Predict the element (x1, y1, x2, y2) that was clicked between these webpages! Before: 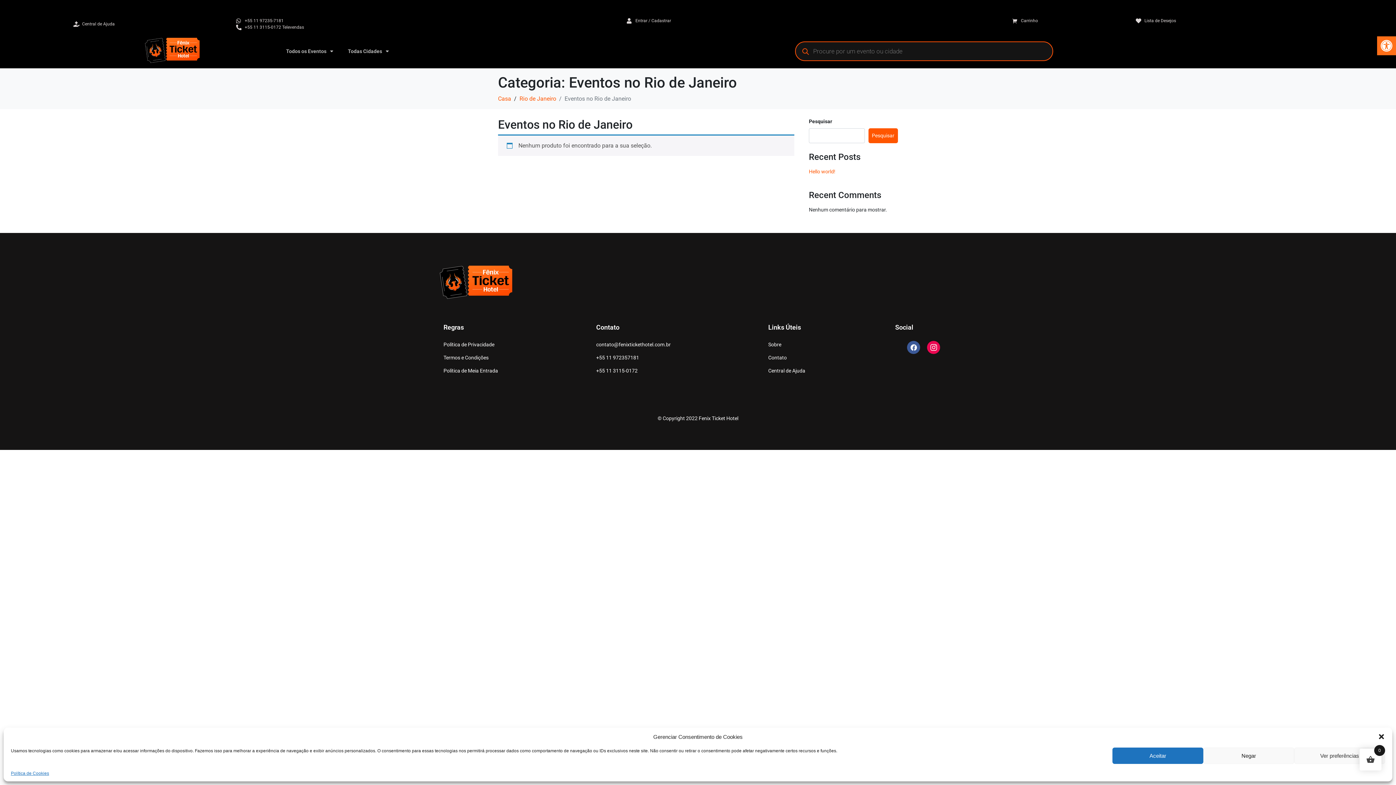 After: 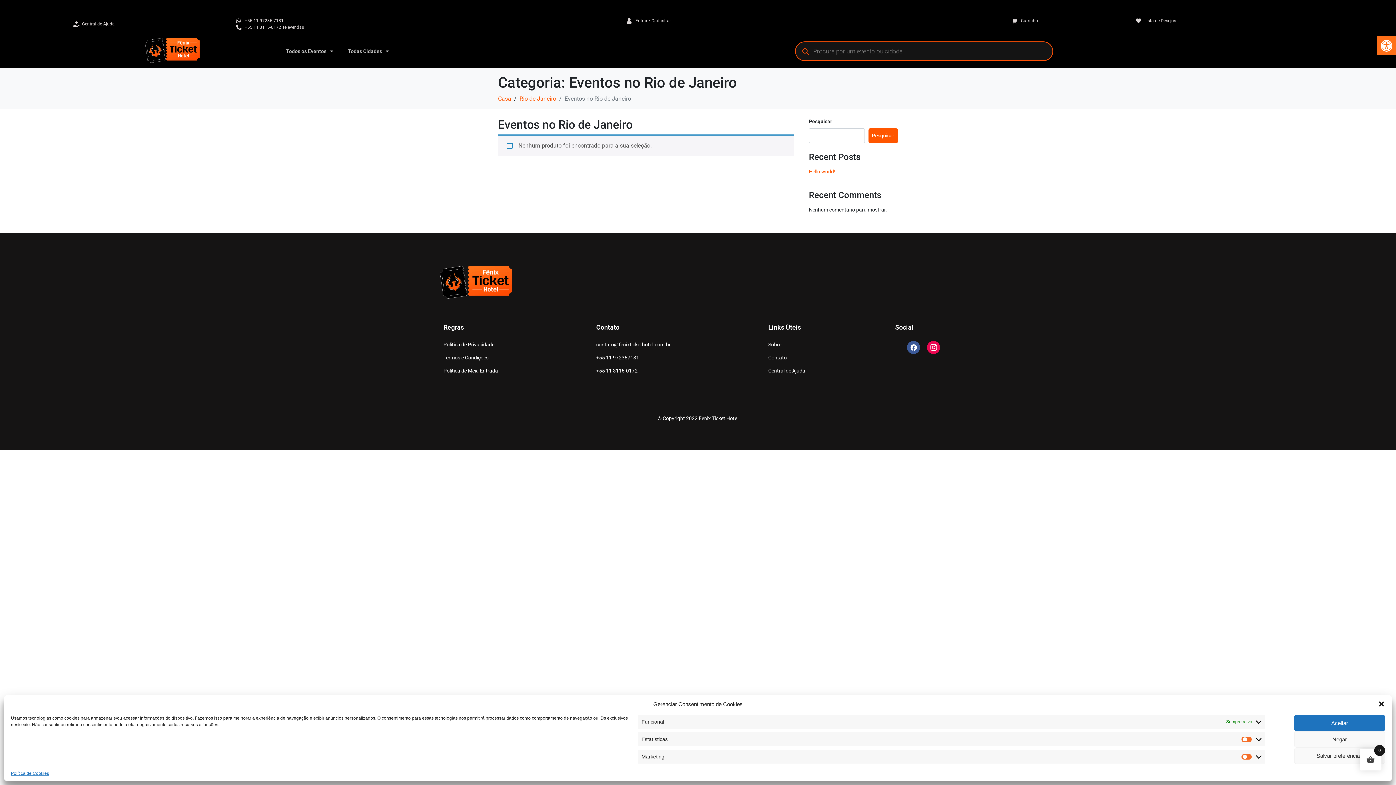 Action: label: Ver preferências bbox: (1294, 748, 1385, 764)